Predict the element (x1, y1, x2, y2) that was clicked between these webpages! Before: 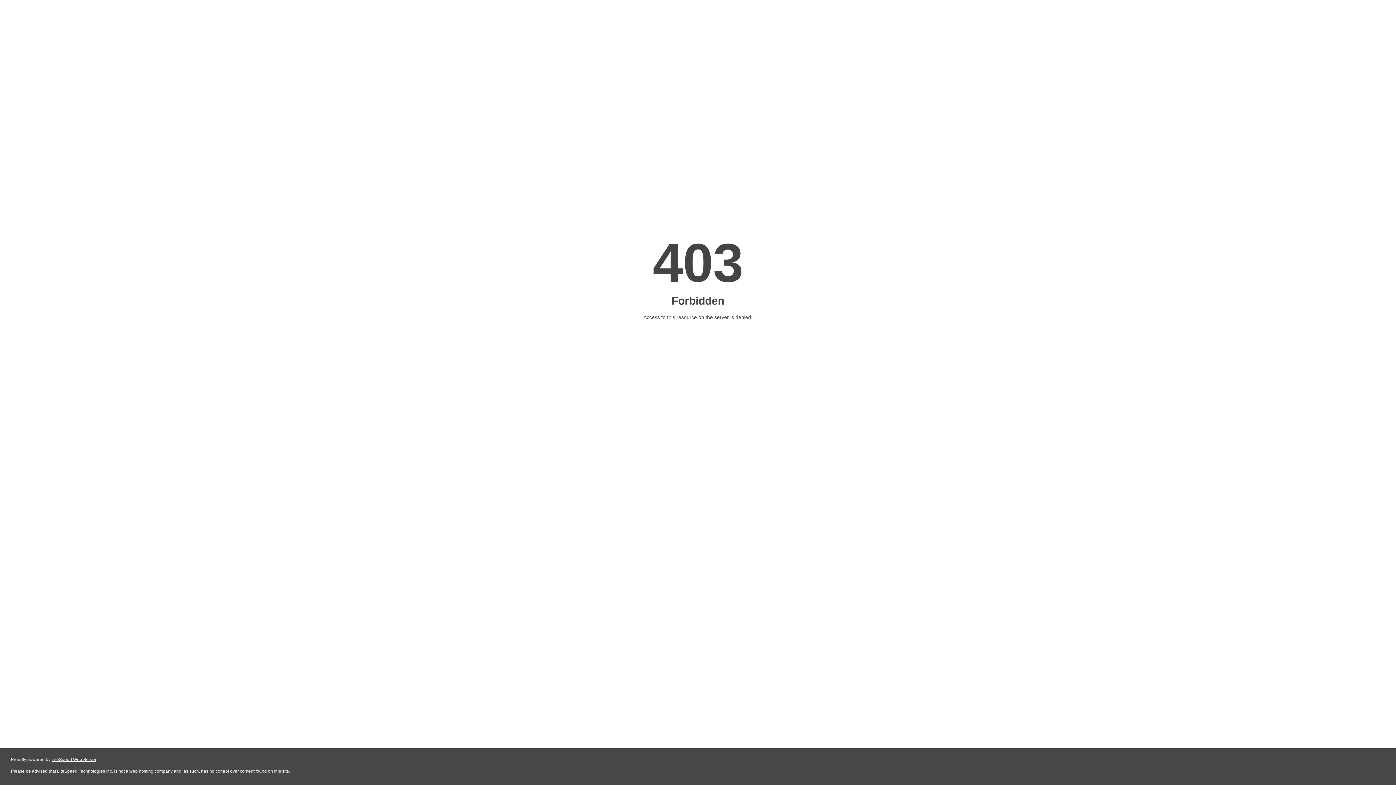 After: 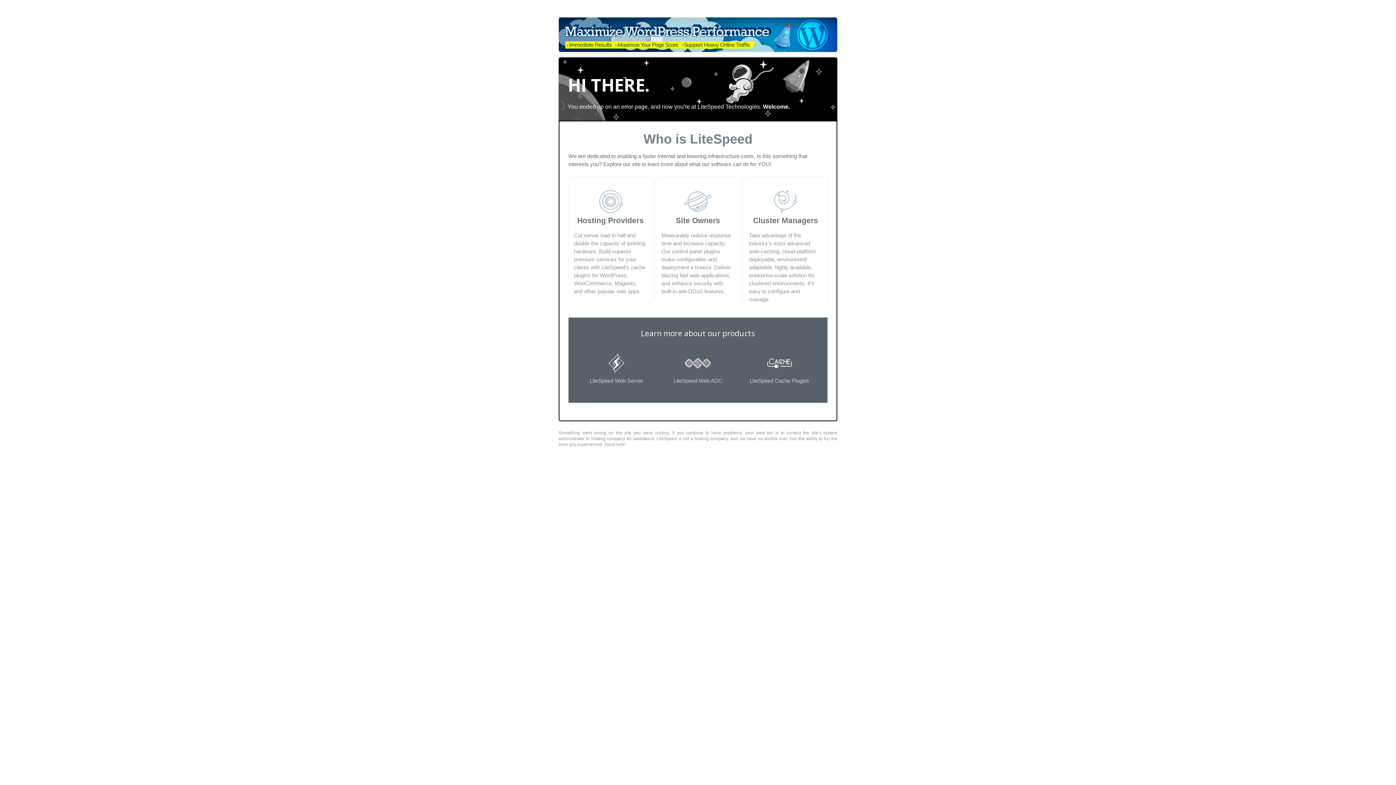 Action: label: LiteSpeed Web Server bbox: (51, 757, 96, 762)